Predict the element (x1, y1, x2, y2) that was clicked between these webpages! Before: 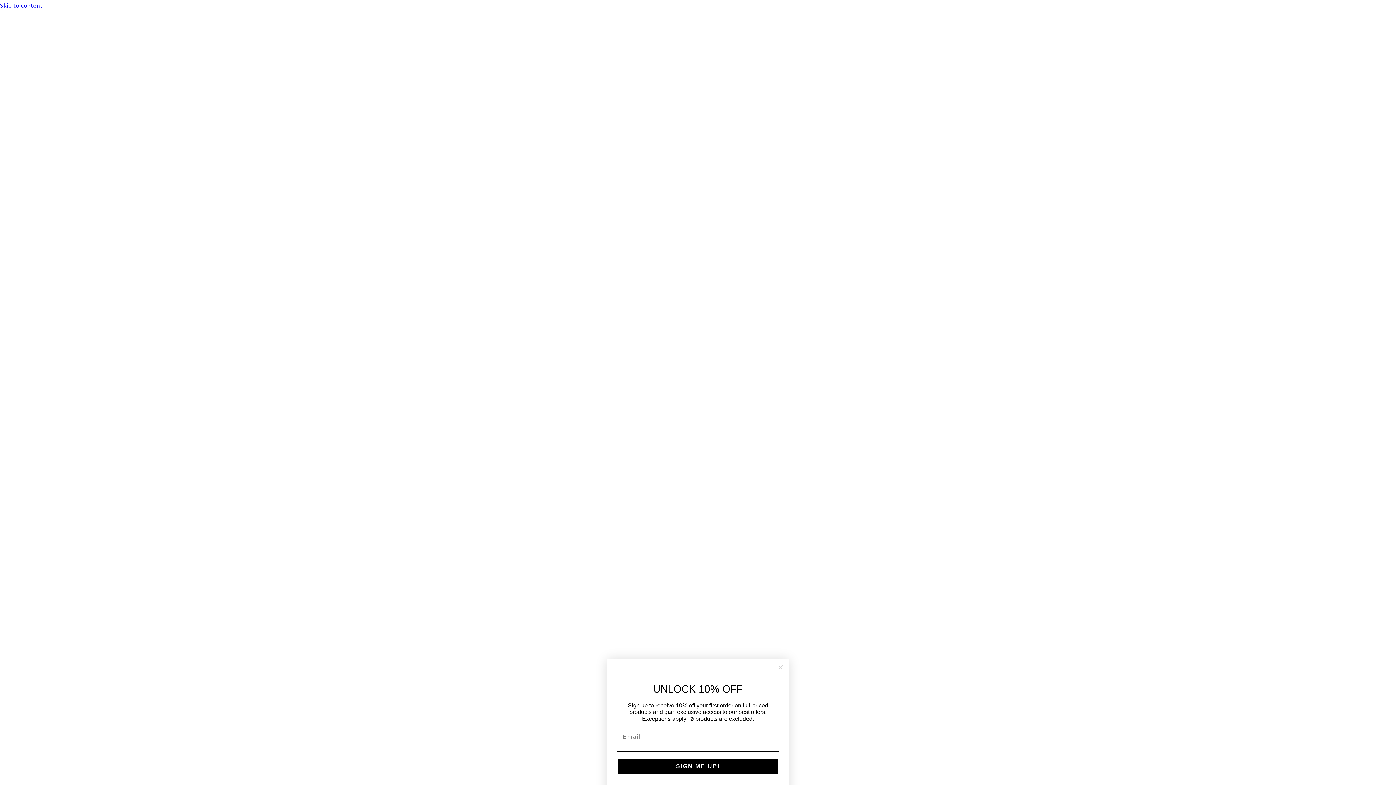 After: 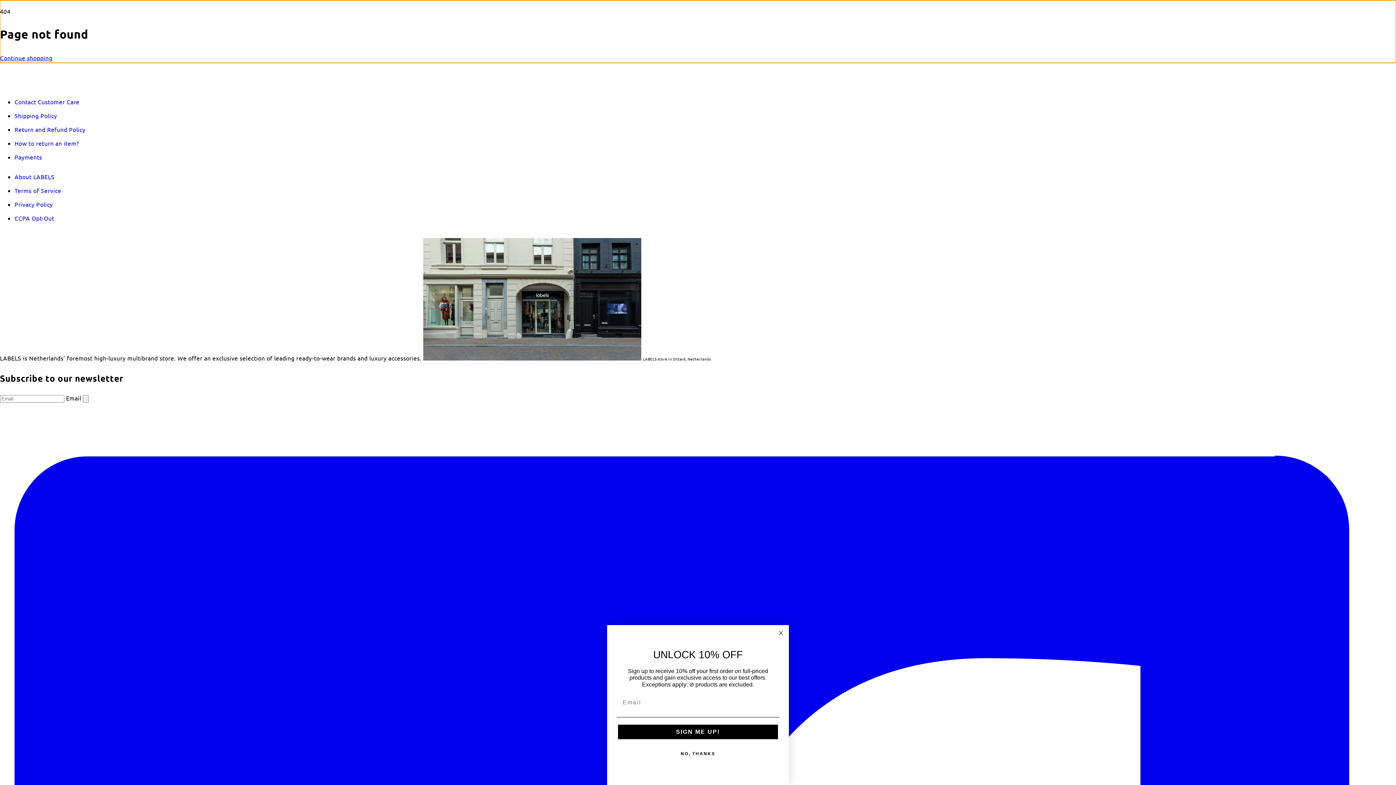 Action: bbox: (0, 0, 1396, 10) label: Skip to content